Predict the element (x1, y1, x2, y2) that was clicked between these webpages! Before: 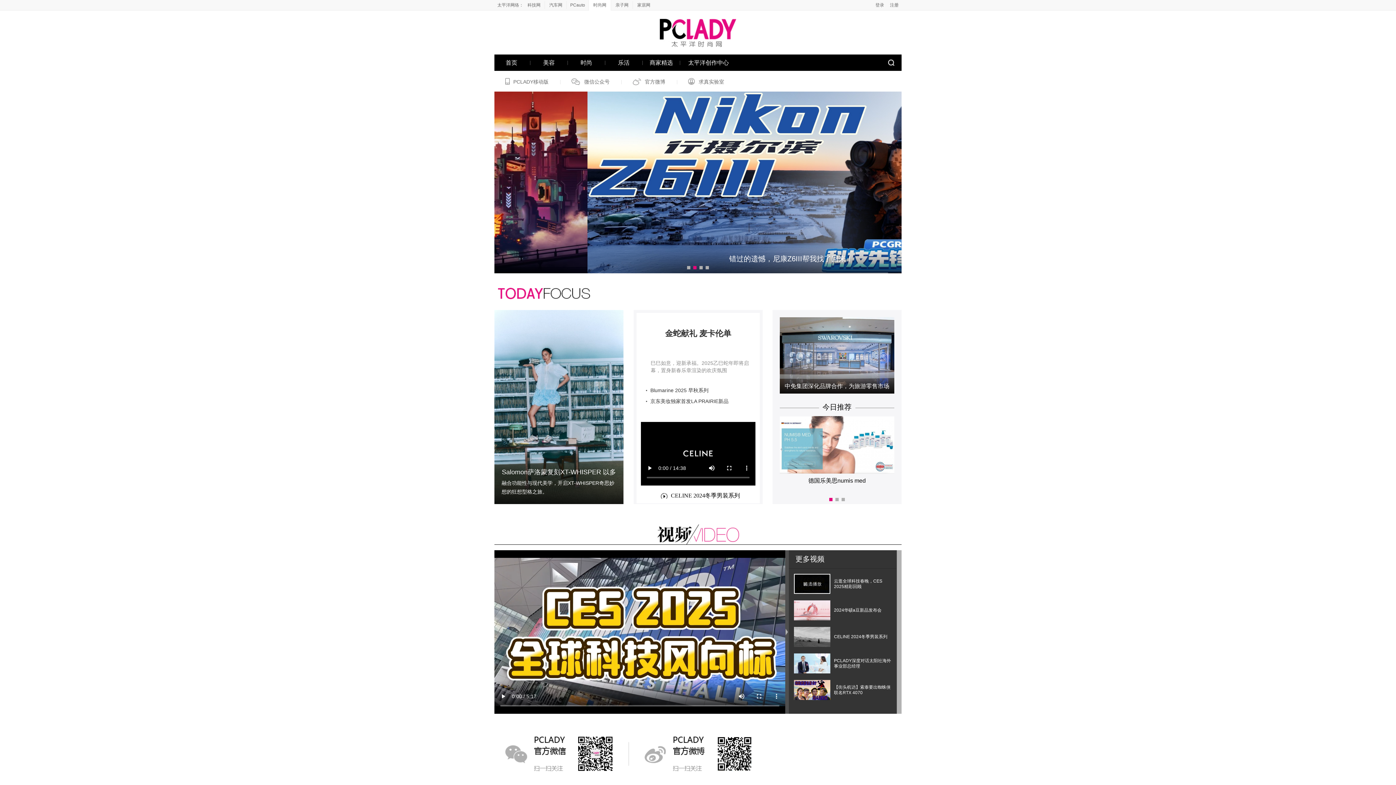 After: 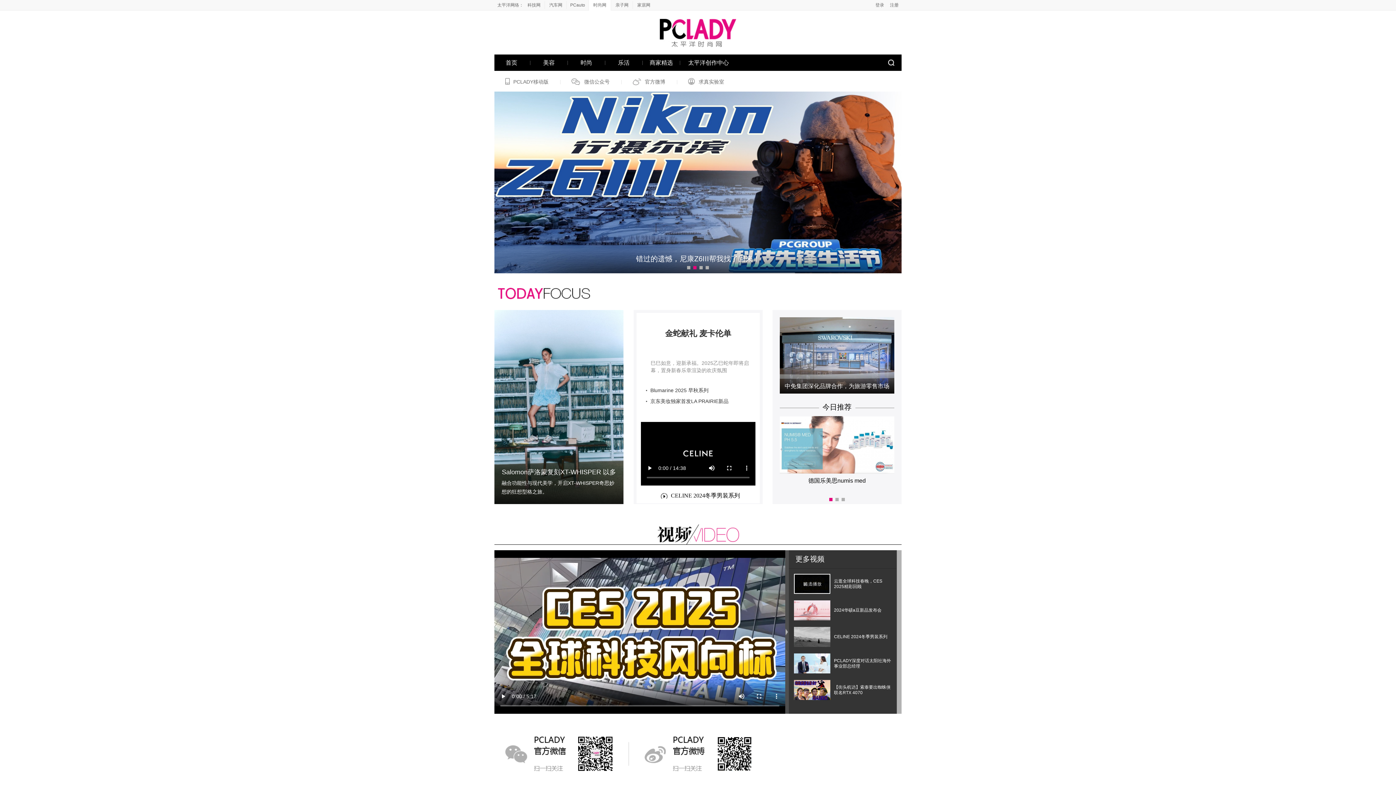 Action: bbox: (650, 398, 728, 404) label: 京东美妆独家首发LA PRAIRIE新品